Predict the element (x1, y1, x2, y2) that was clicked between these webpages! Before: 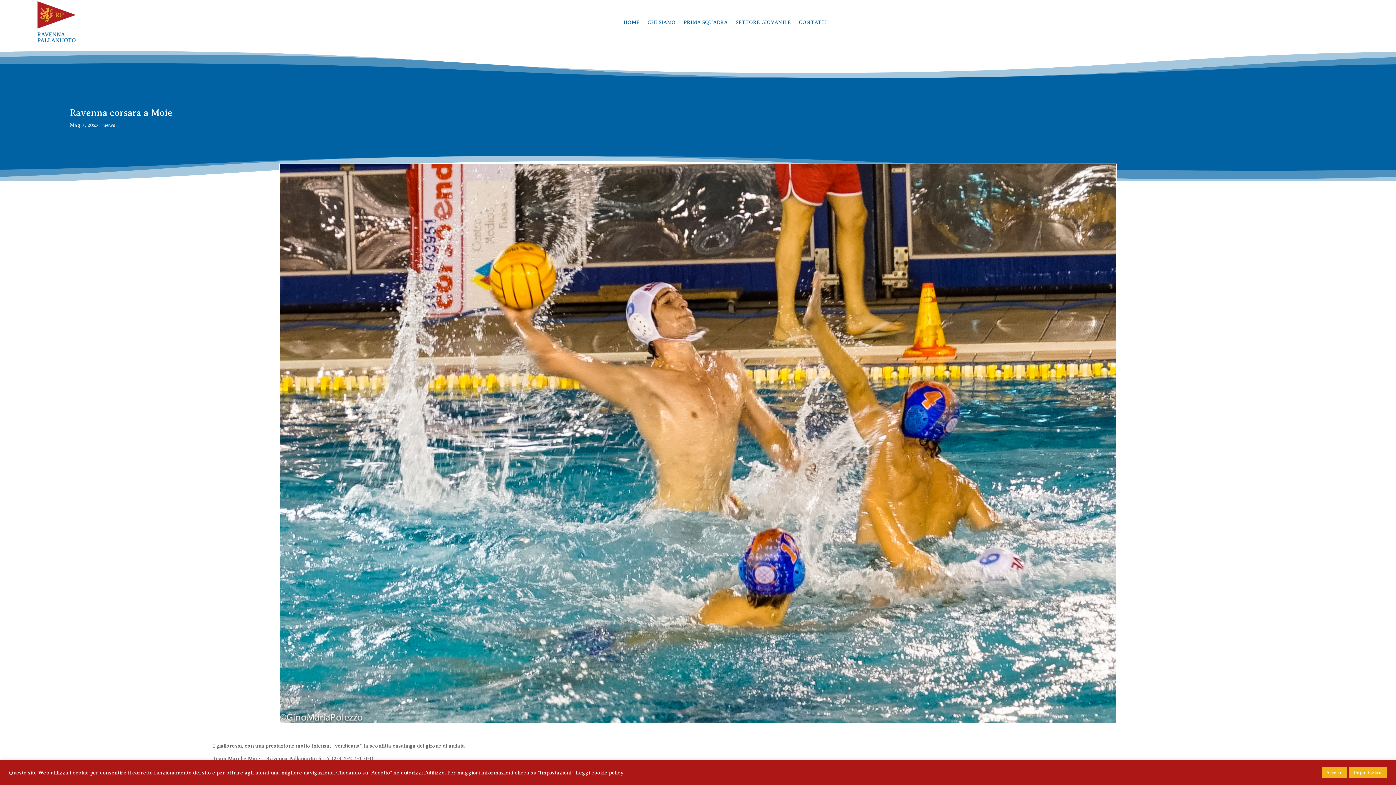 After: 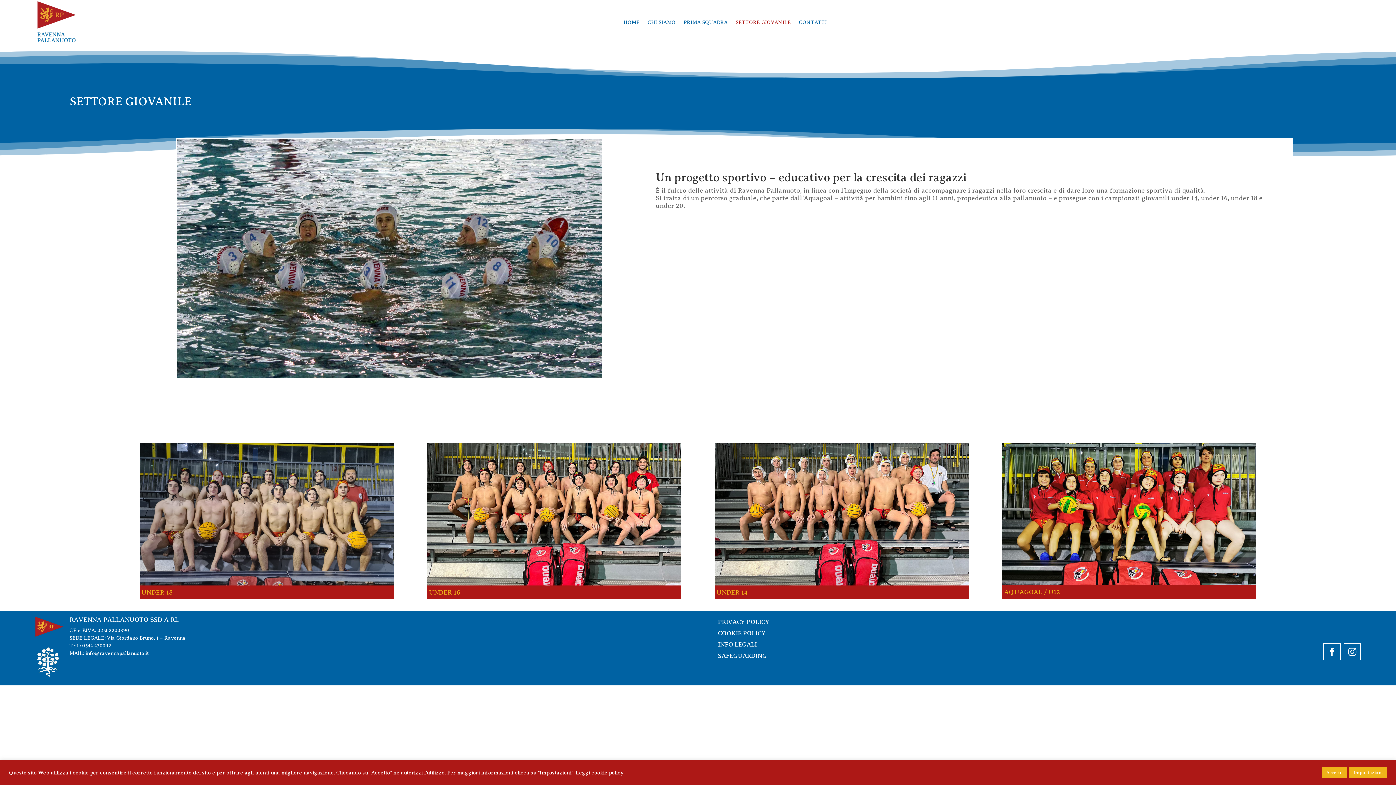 Action: bbox: (735, 0, 791, 44) label: SETTORE GIOVANILE